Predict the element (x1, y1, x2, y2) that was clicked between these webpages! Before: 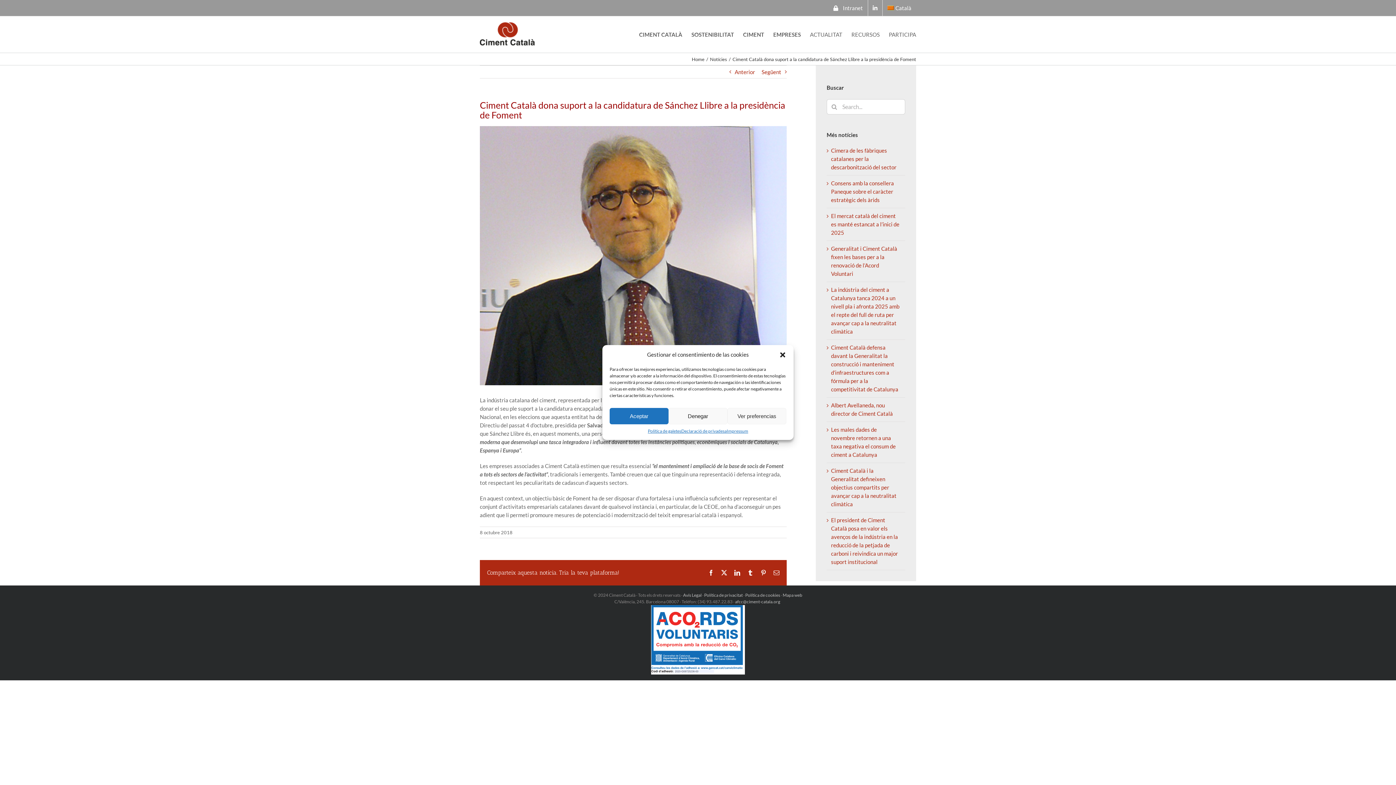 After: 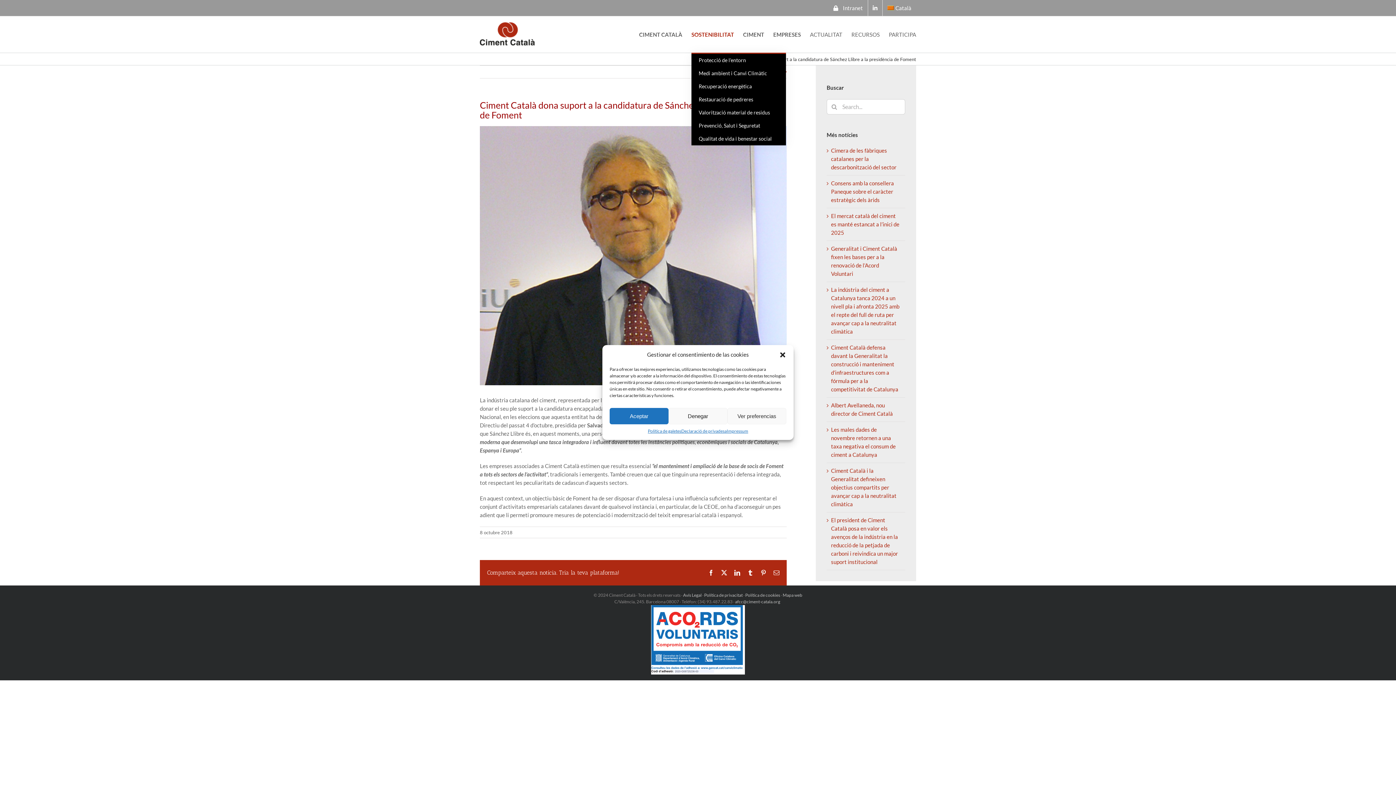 Action: bbox: (691, 16, 734, 52) label: SOSTENIBILITAT